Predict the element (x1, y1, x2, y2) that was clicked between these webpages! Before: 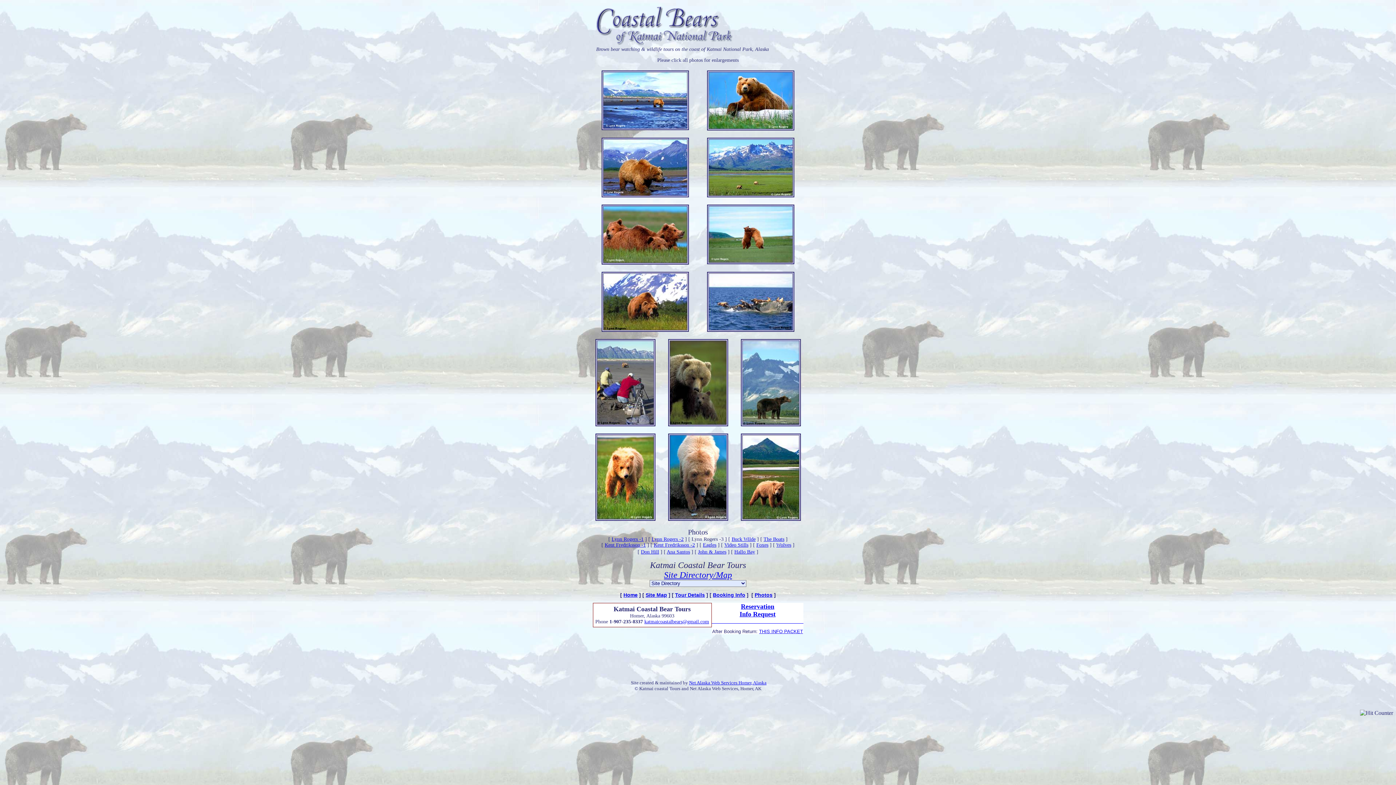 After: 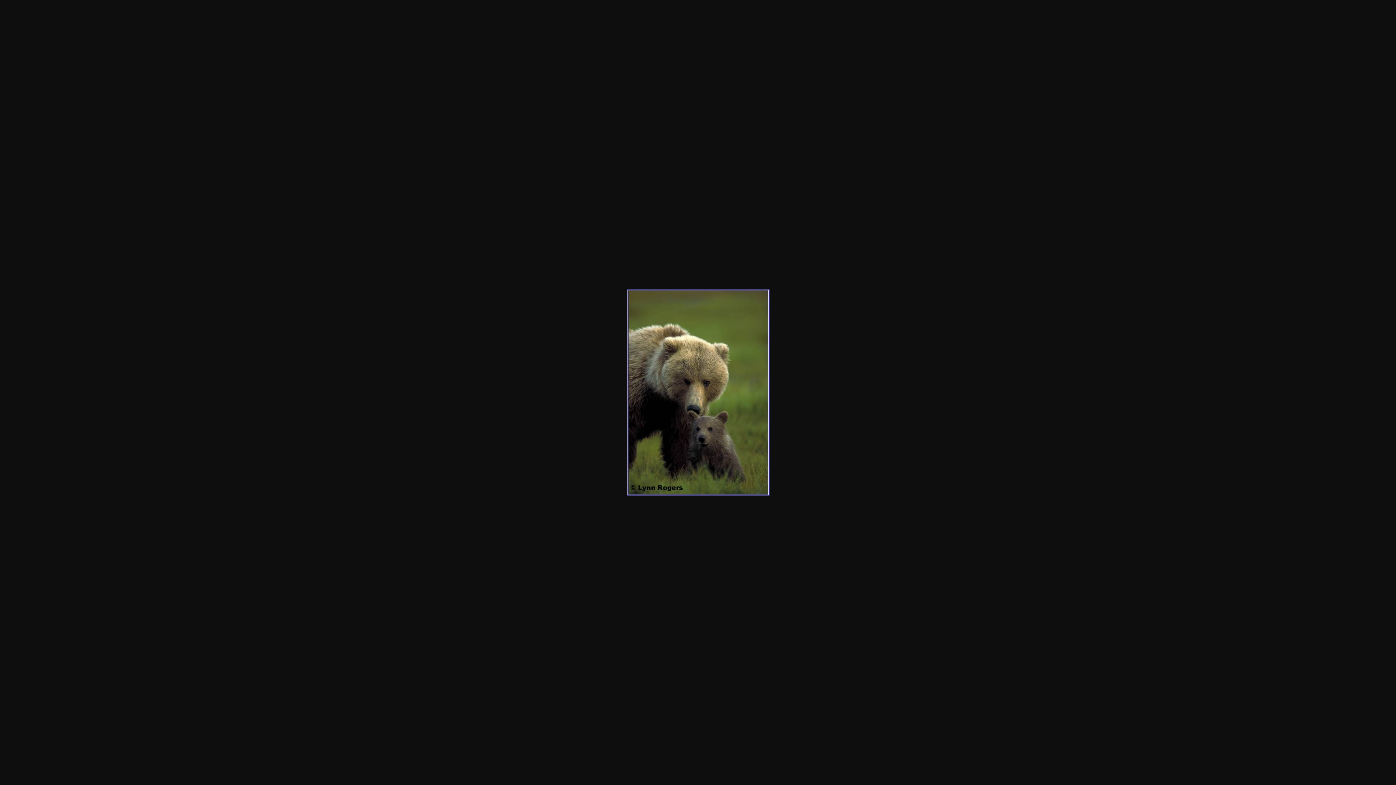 Action: bbox: (668, 422, 728, 427)